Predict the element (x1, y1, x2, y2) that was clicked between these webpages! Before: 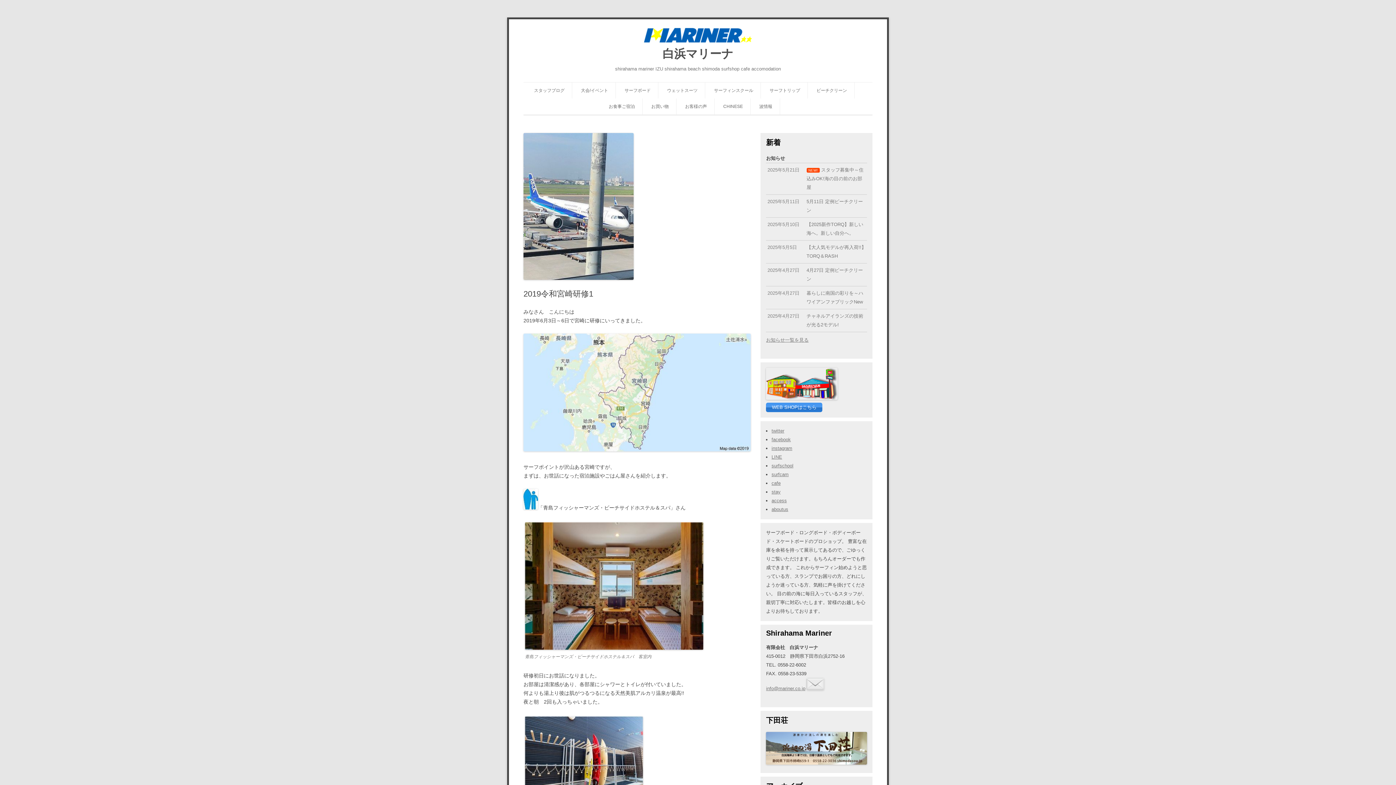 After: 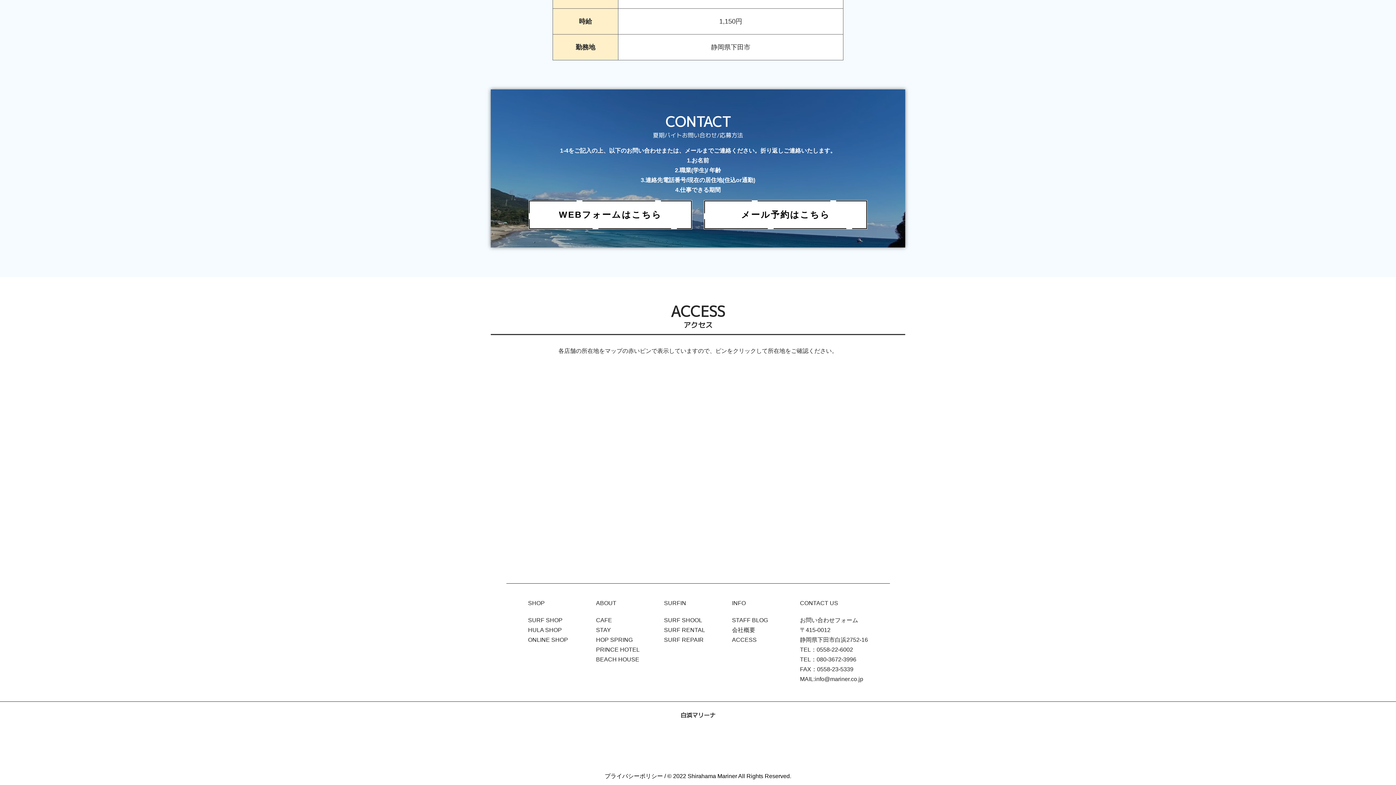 Action: bbox: (771, 498, 787, 503) label: access